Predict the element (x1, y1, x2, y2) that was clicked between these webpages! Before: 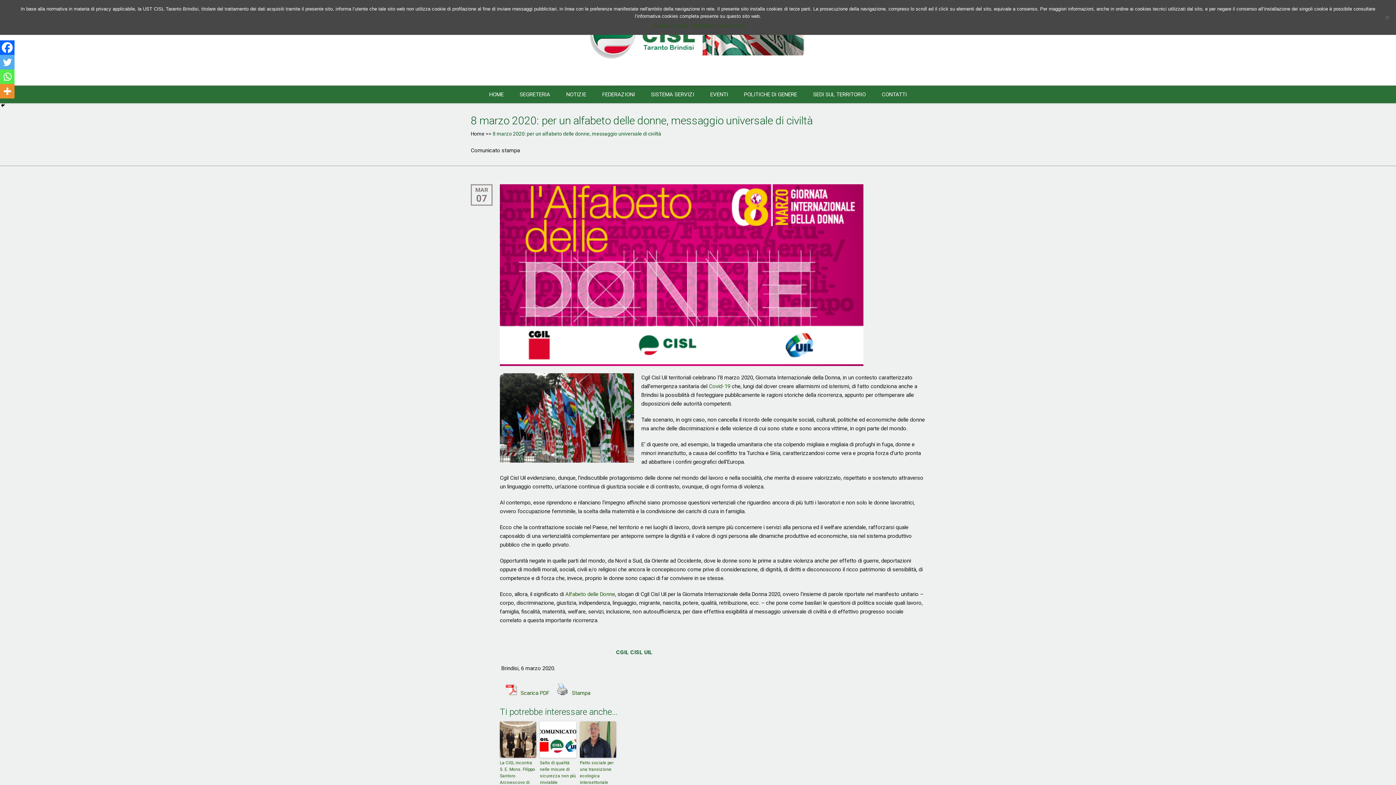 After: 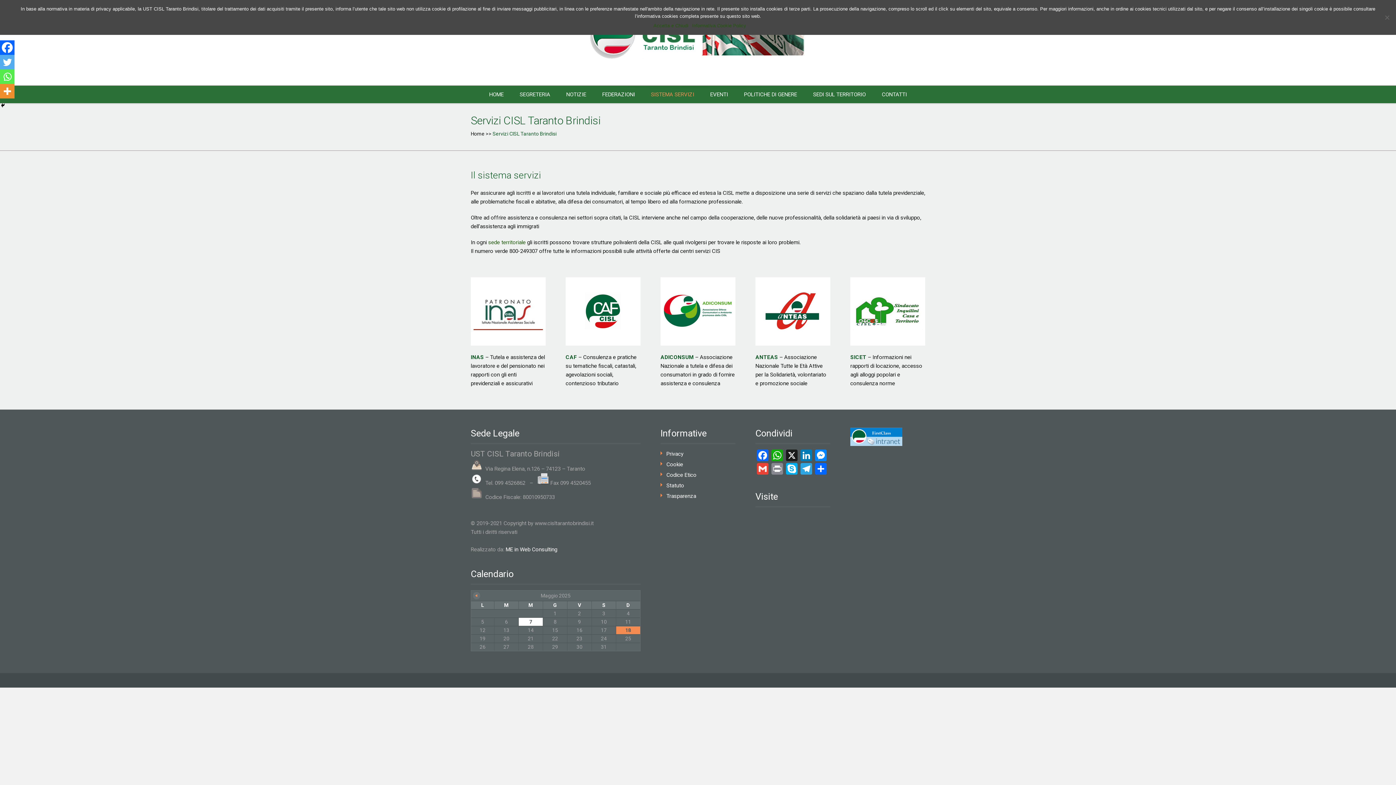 Action: bbox: (643, 85, 701, 103) label: SISTEMA SERVIZI